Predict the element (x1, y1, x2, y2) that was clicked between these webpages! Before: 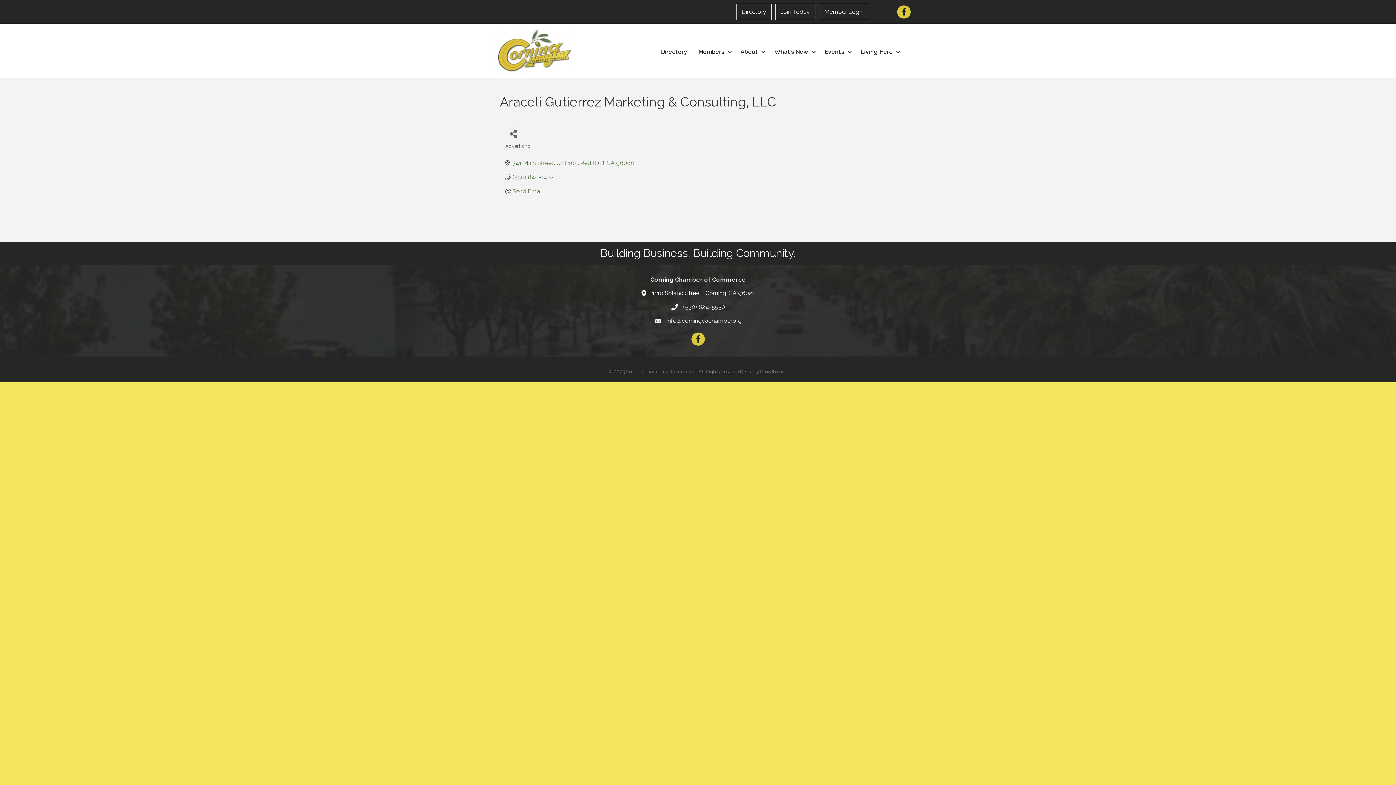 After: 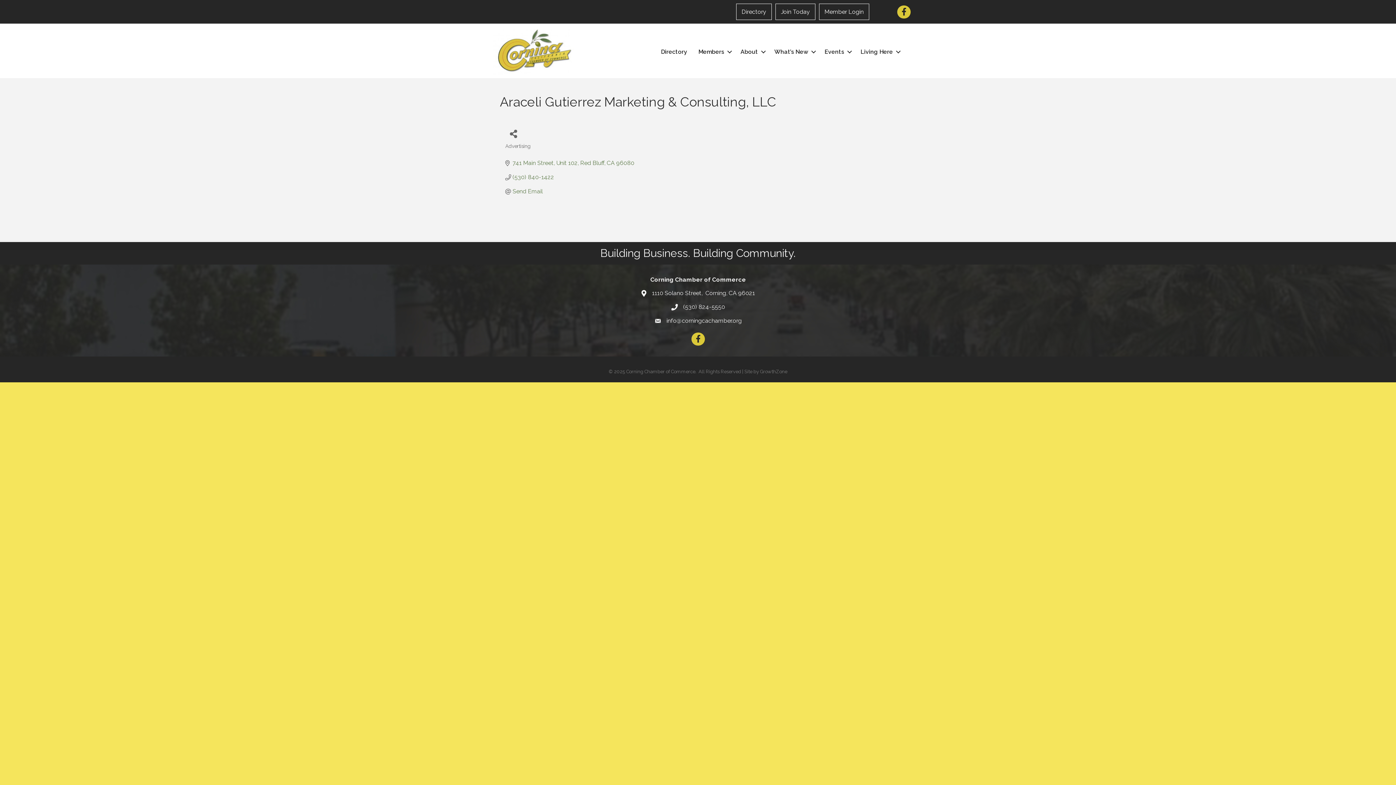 Action: bbox: (666, 317, 742, 324) label: info@corningcachamber.org